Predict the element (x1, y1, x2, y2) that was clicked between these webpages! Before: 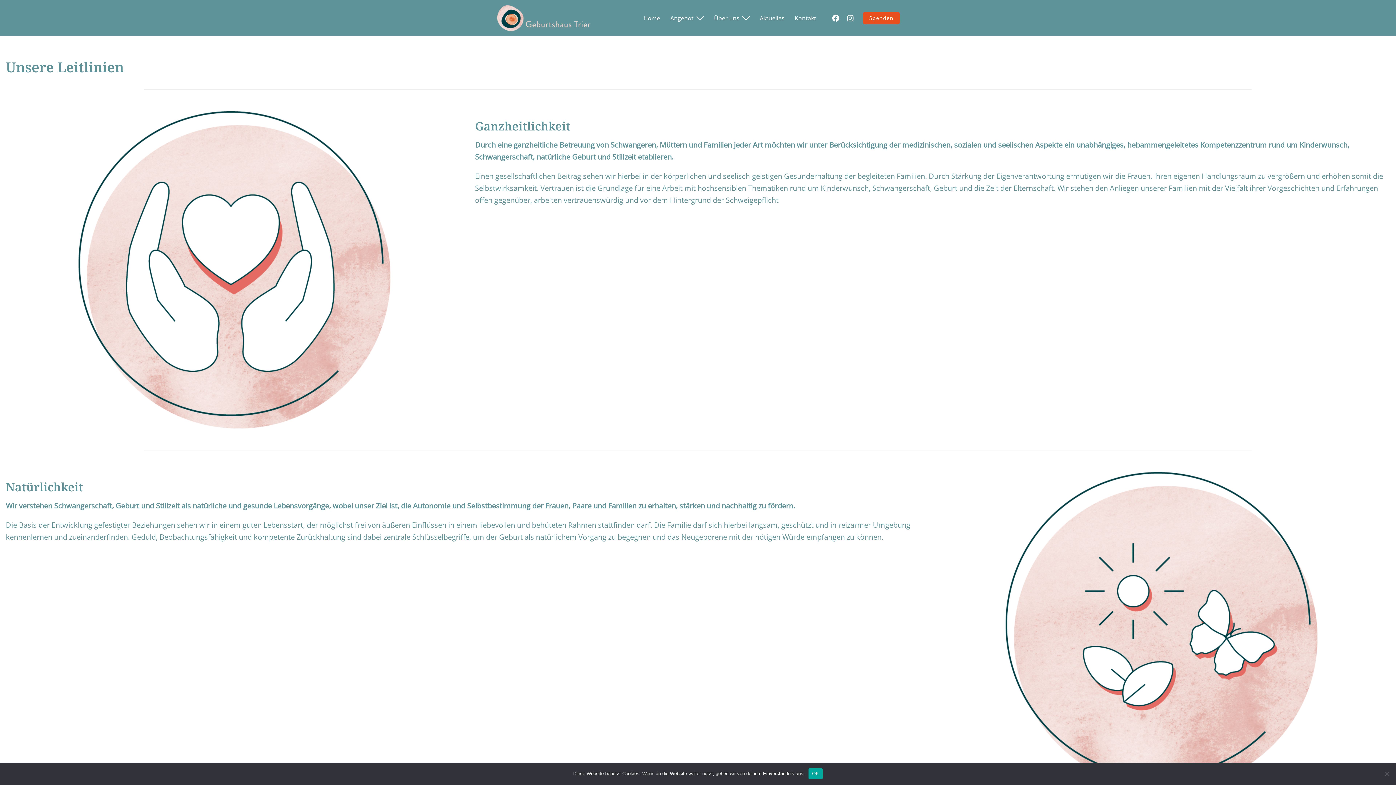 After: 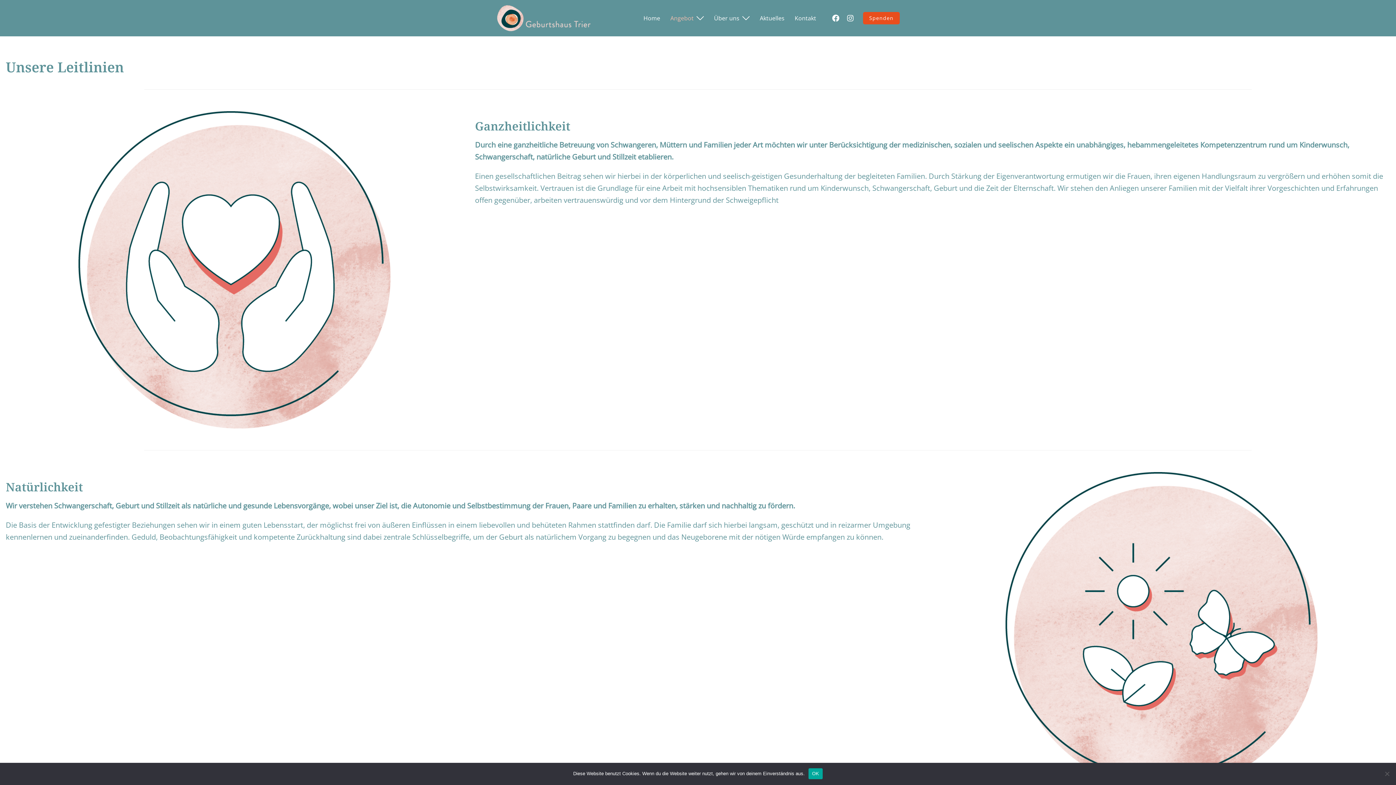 Action: label: Angebot bbox: (670, 13, 693, 22)